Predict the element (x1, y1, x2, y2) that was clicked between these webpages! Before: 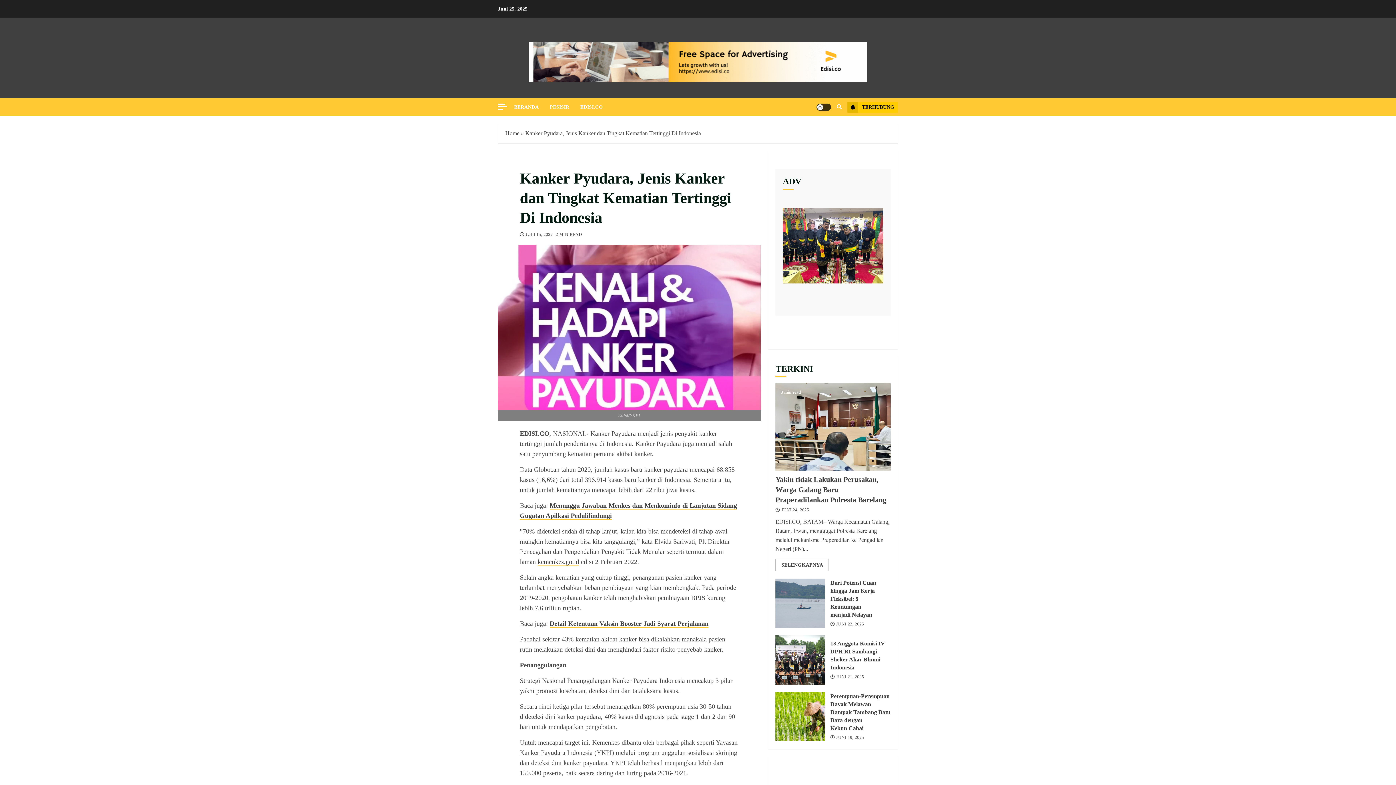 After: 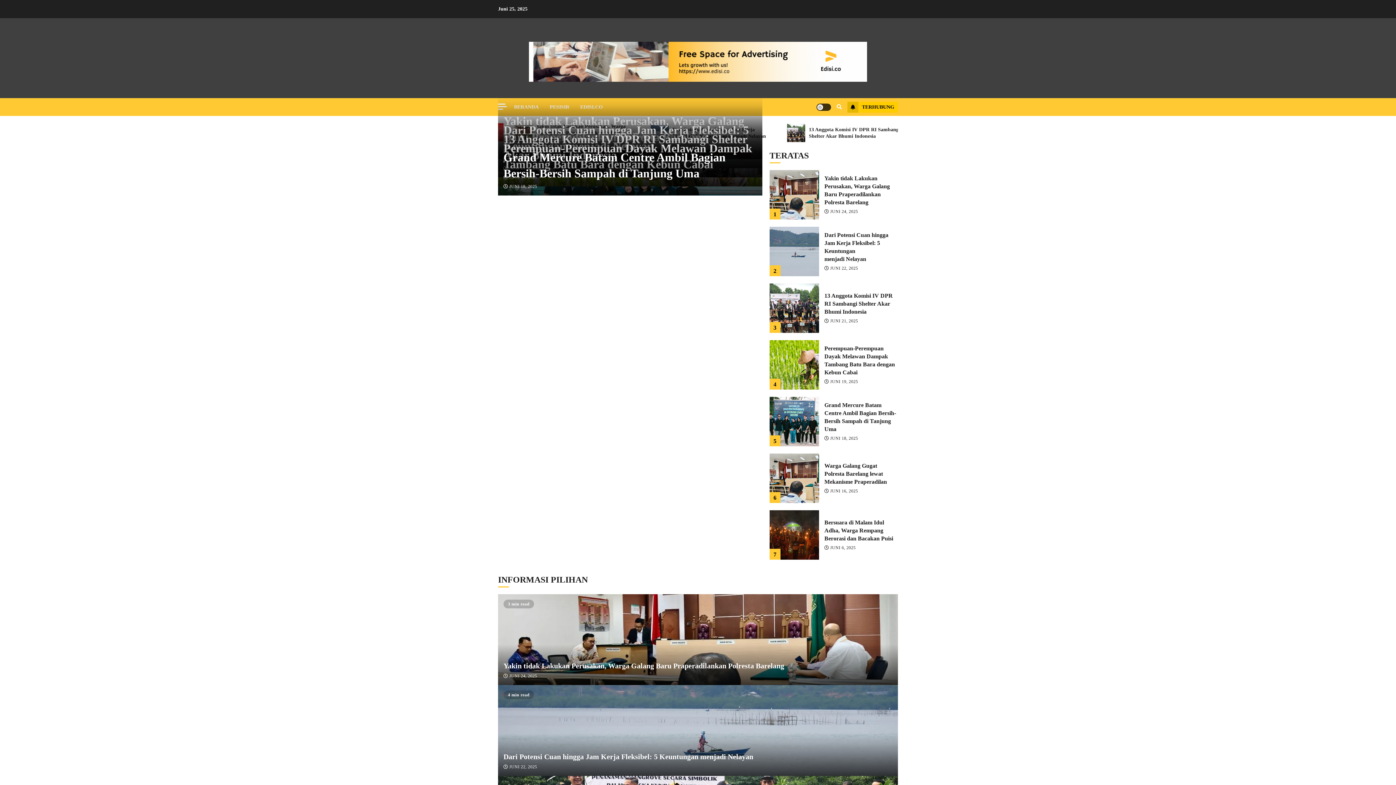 Action: label: Home bbox: (505, 130, 519, 136)